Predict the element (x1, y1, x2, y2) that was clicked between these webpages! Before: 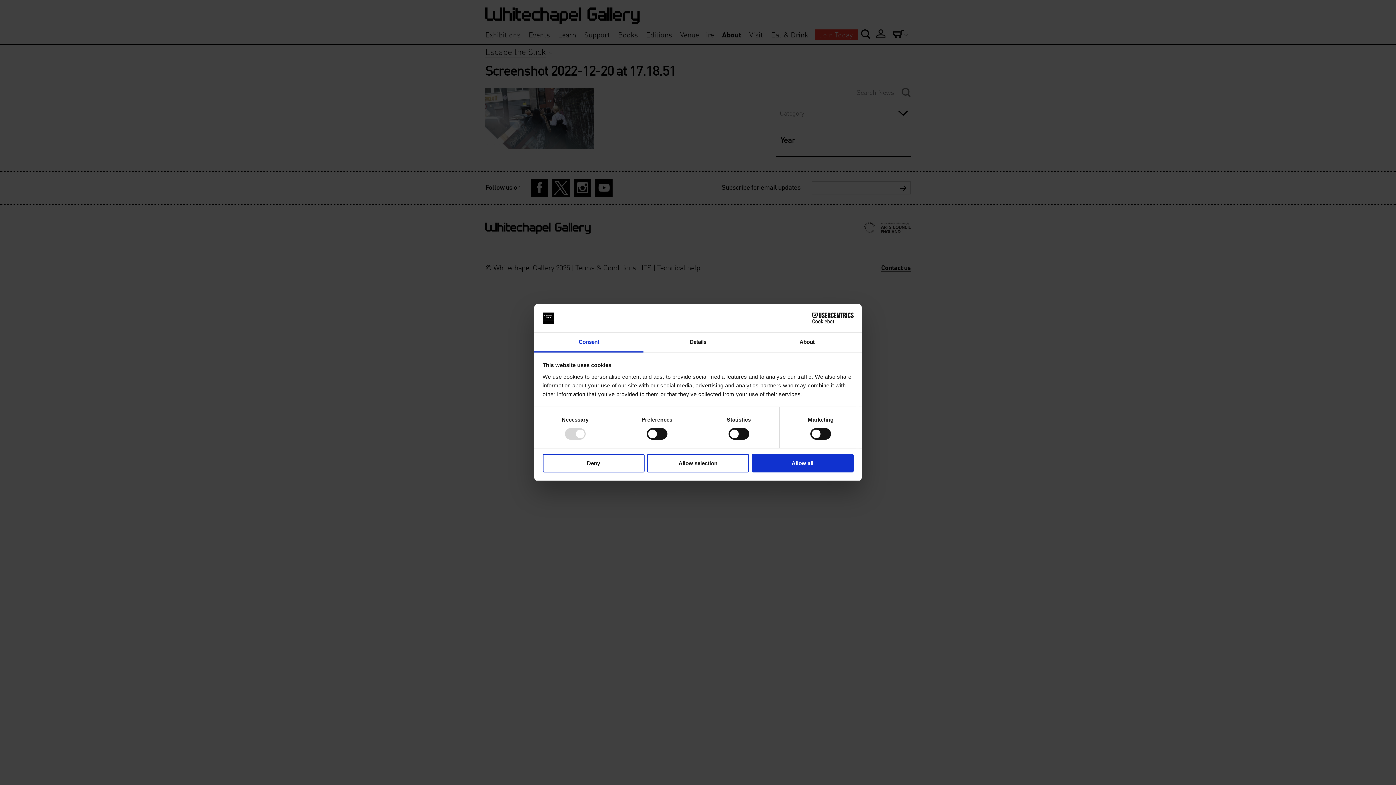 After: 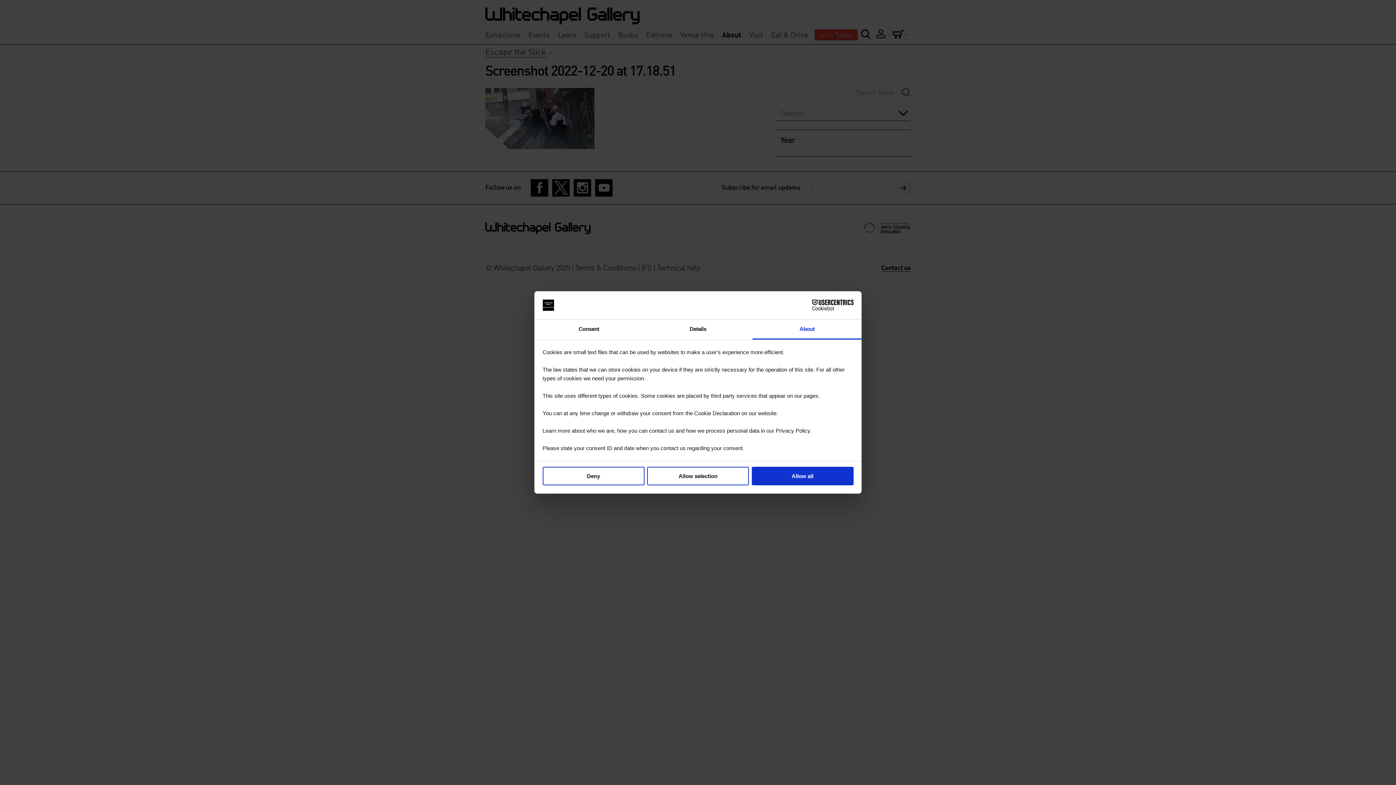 Action: label: About bbox: (752, 332, 861, 352)